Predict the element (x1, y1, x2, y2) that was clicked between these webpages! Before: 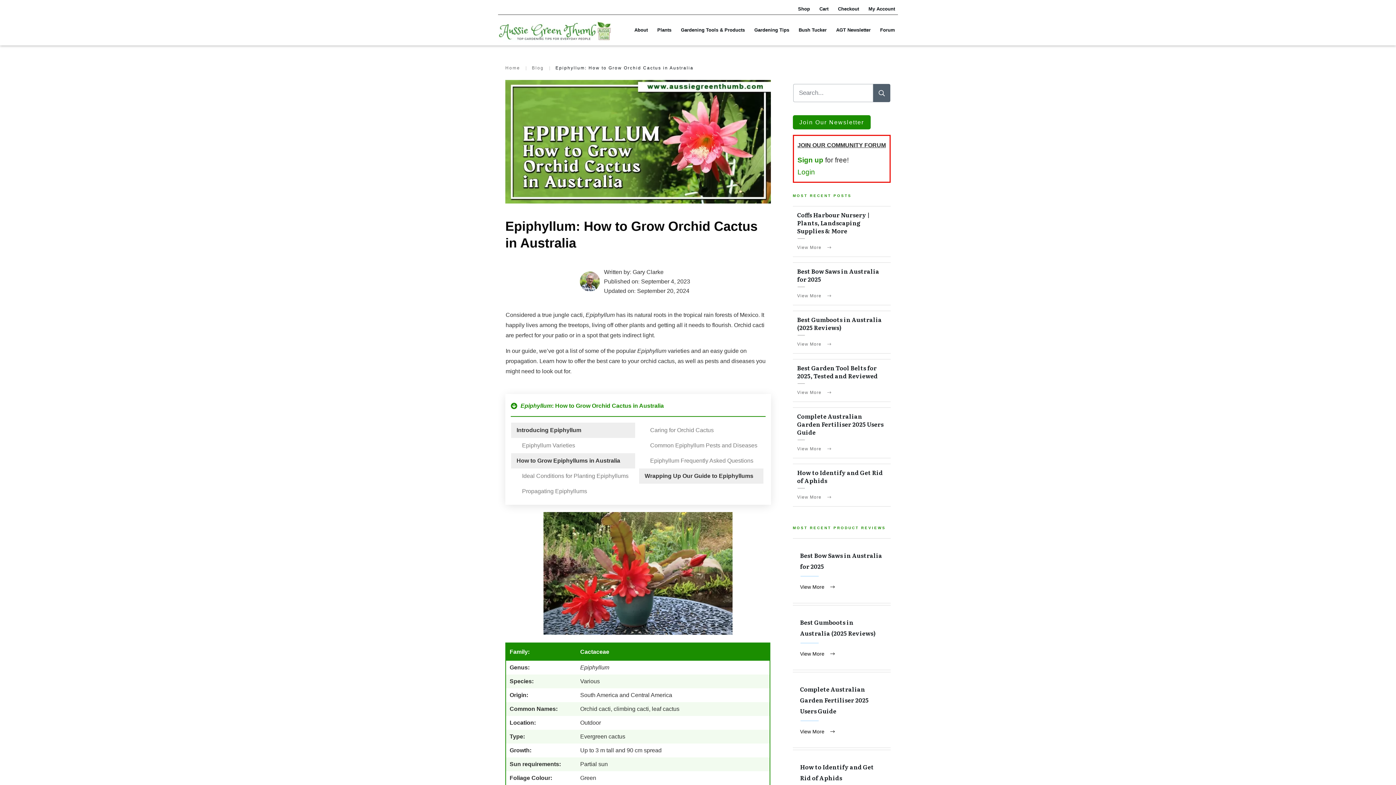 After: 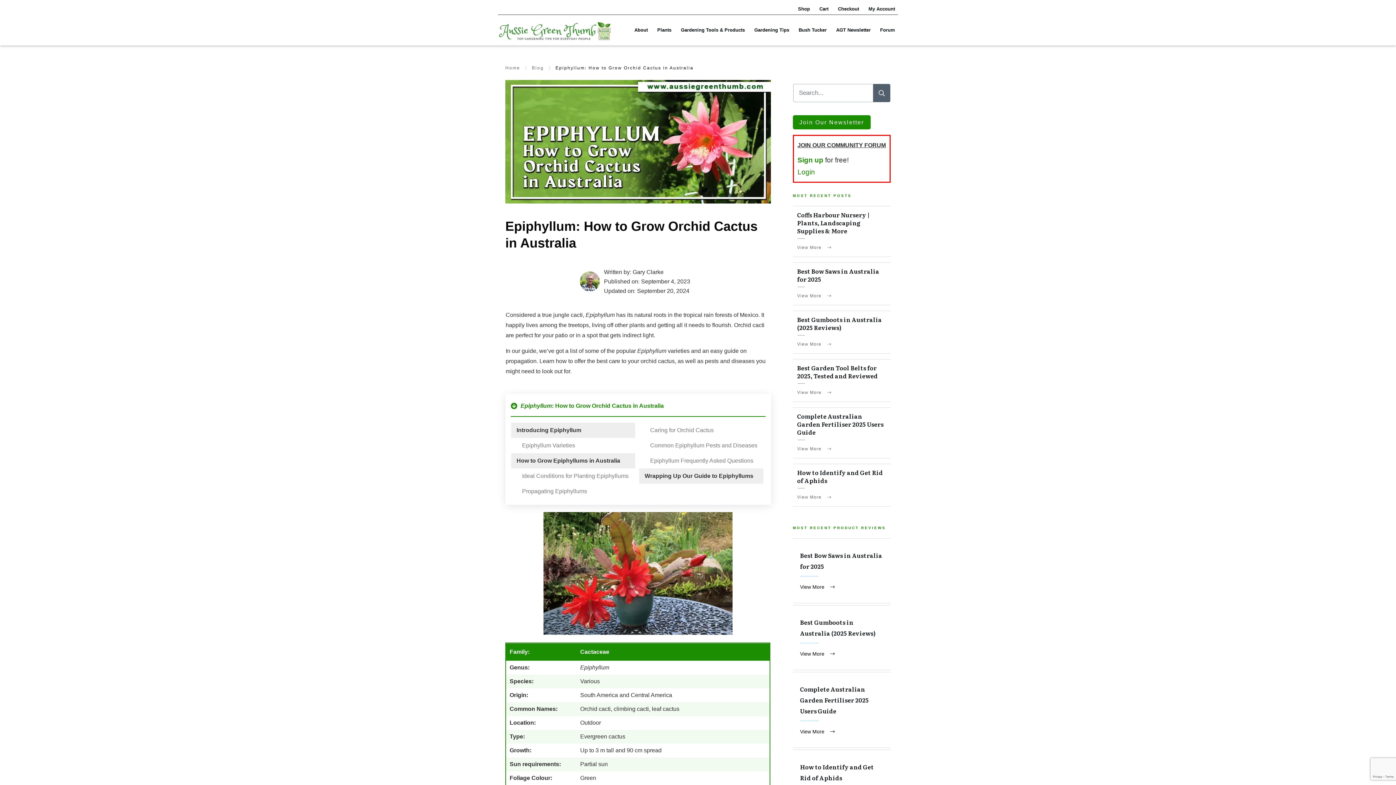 Action: bbox: (792, 115, 870, 129) label: Join Our Newsletter